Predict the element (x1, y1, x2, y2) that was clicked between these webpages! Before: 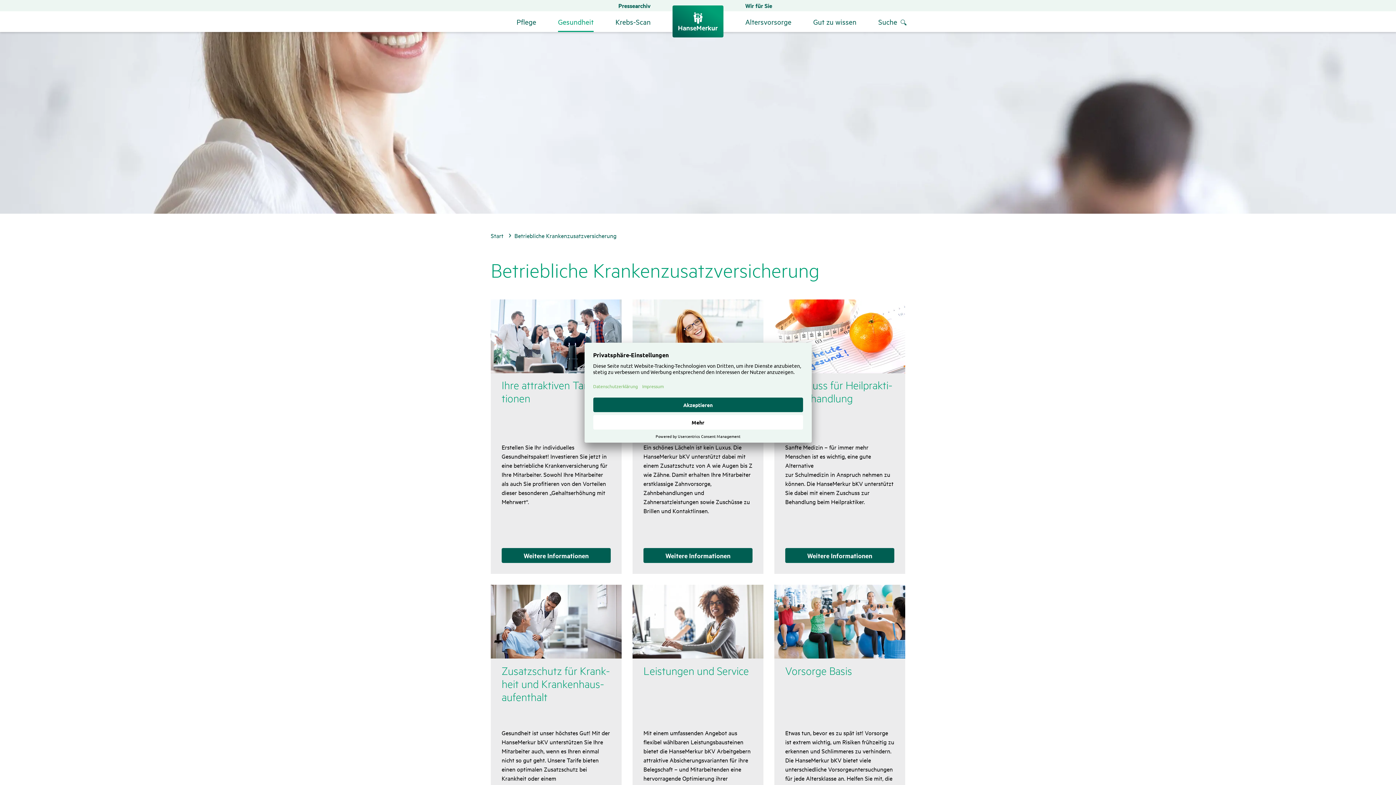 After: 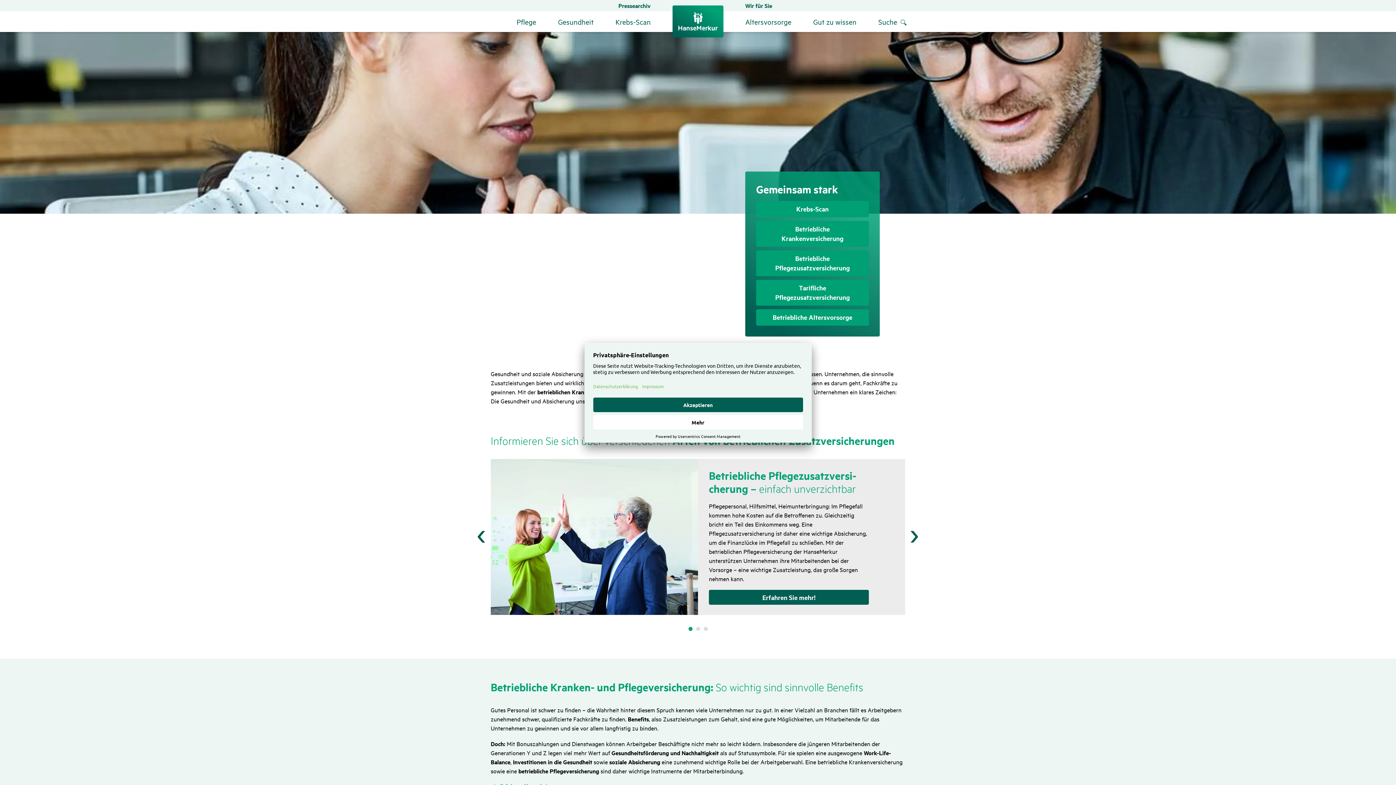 Action: bbox: (672, 5, 723, 37)